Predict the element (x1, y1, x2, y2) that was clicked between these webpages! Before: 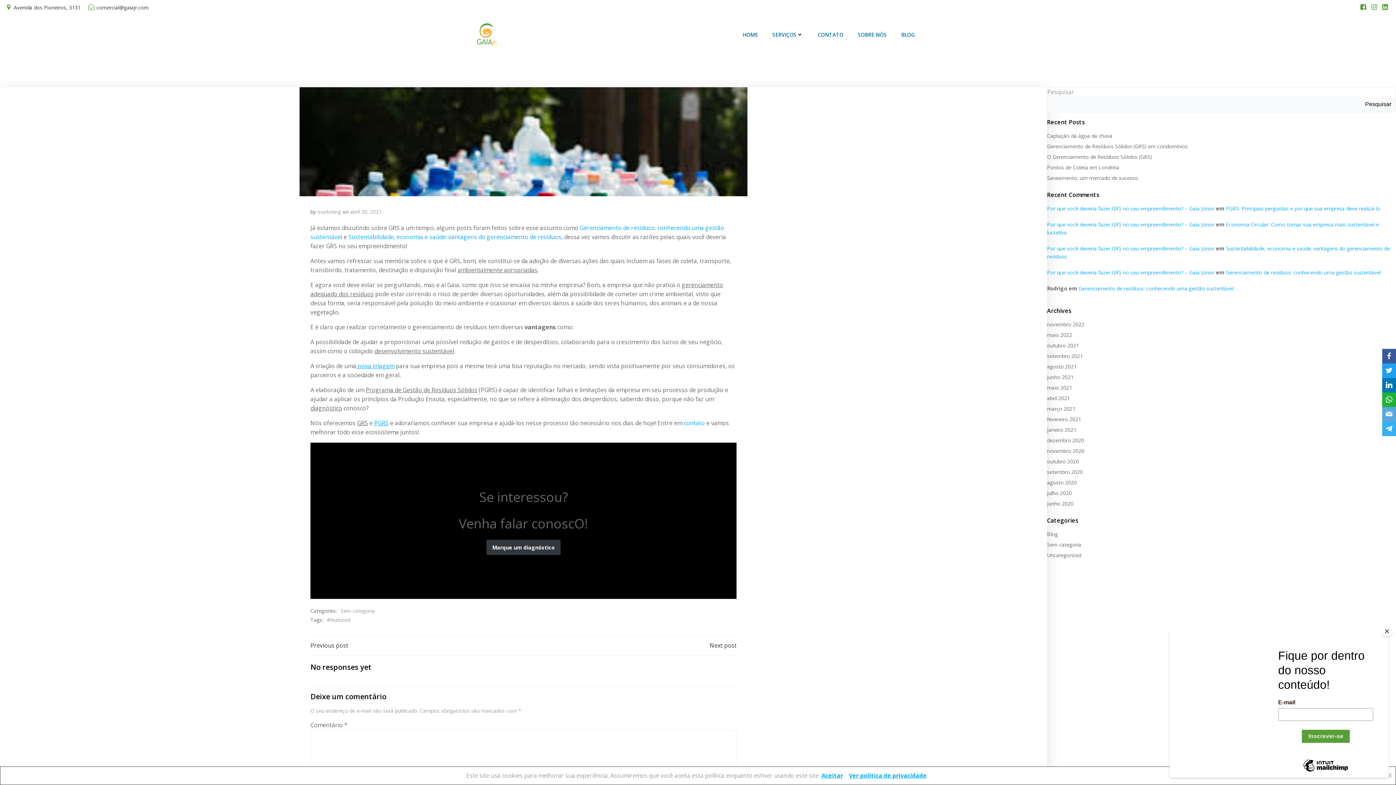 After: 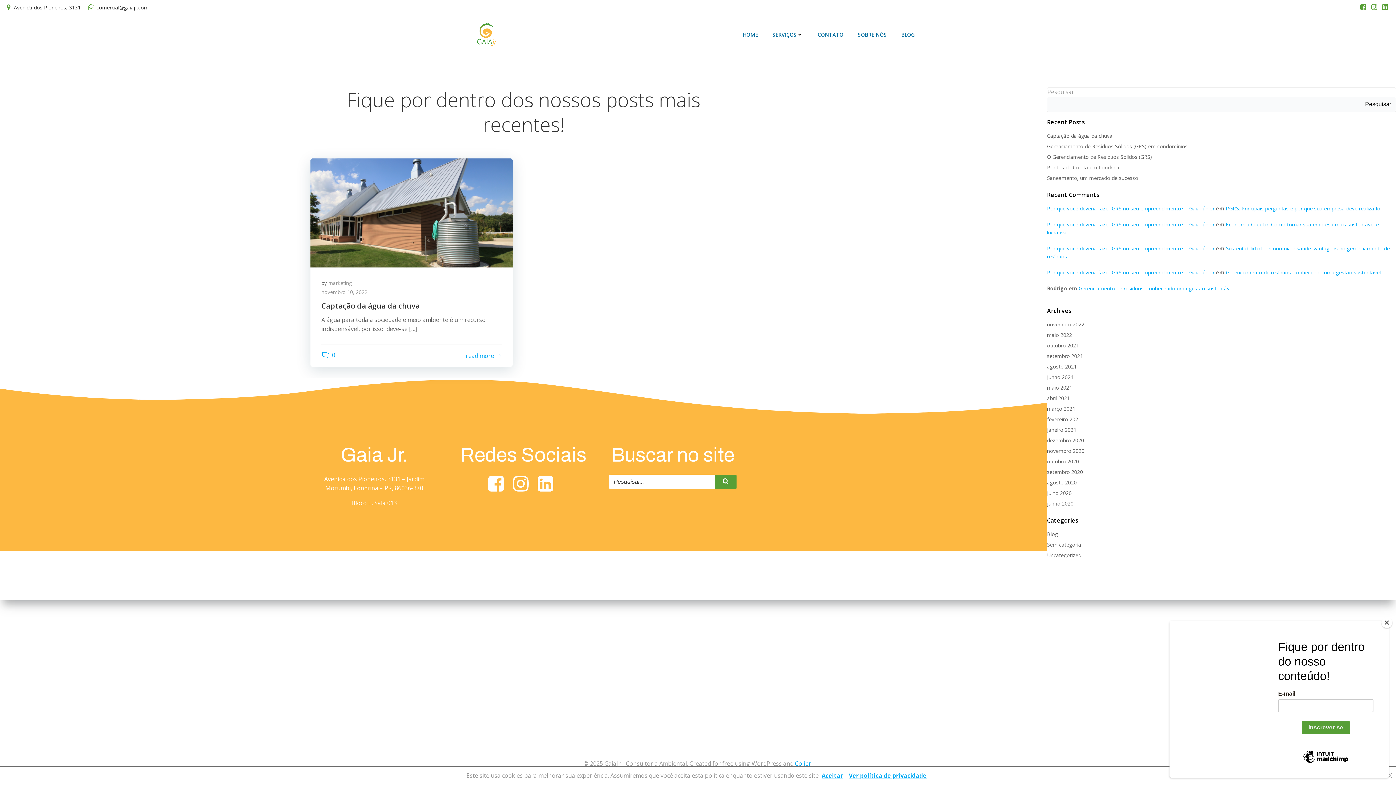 Action: label: novembro 2022 bbox: (1047, 321, 1084, 328)